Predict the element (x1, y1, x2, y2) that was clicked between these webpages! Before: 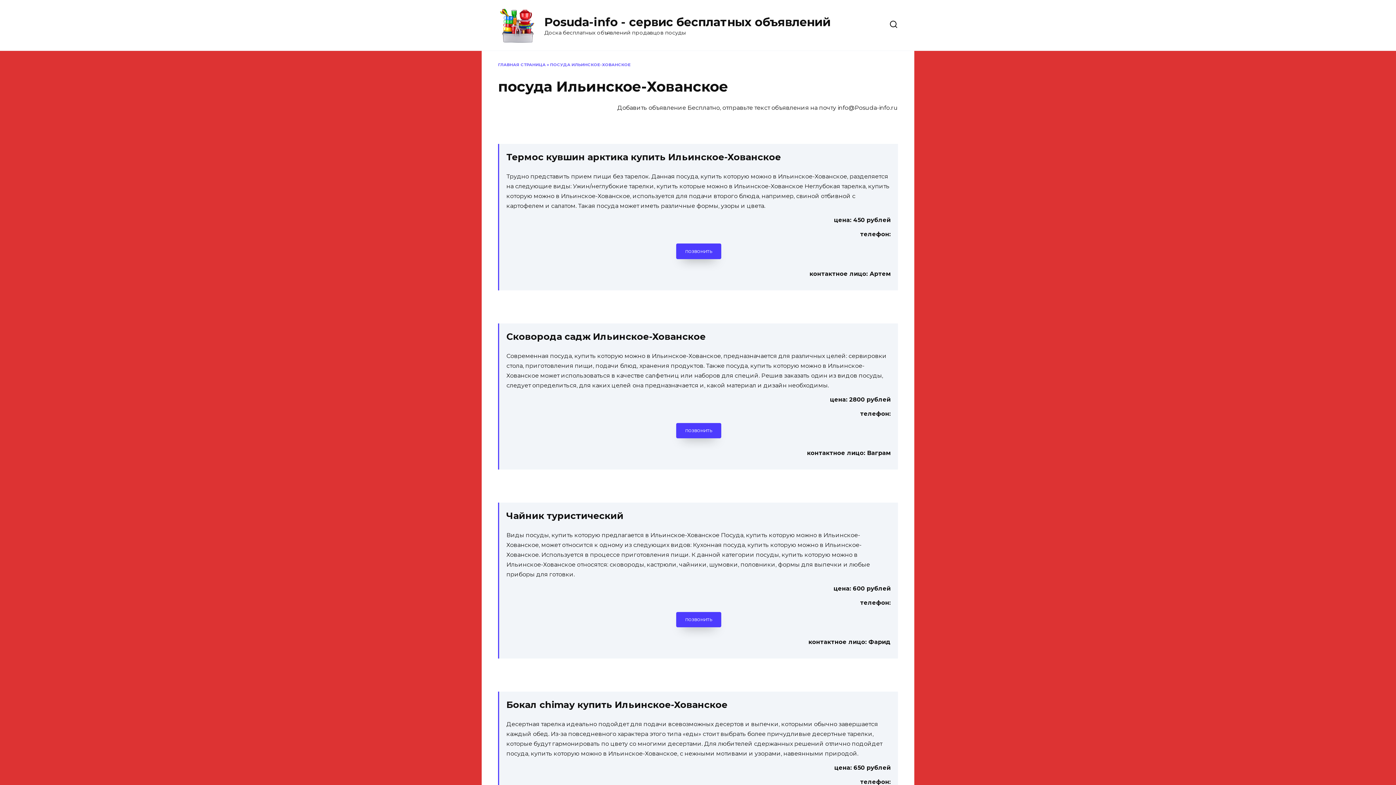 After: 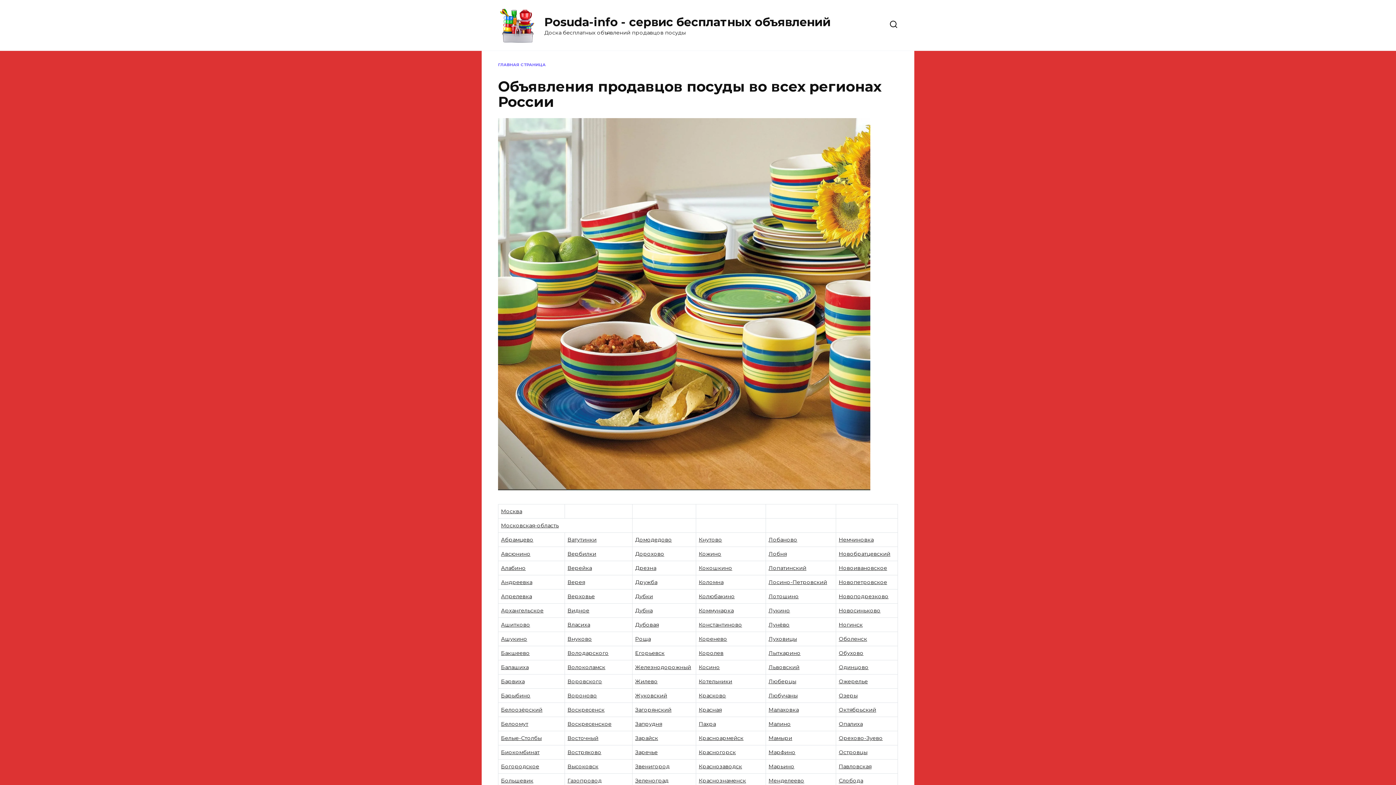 Action: bbox: (498, 35, 536, 42)